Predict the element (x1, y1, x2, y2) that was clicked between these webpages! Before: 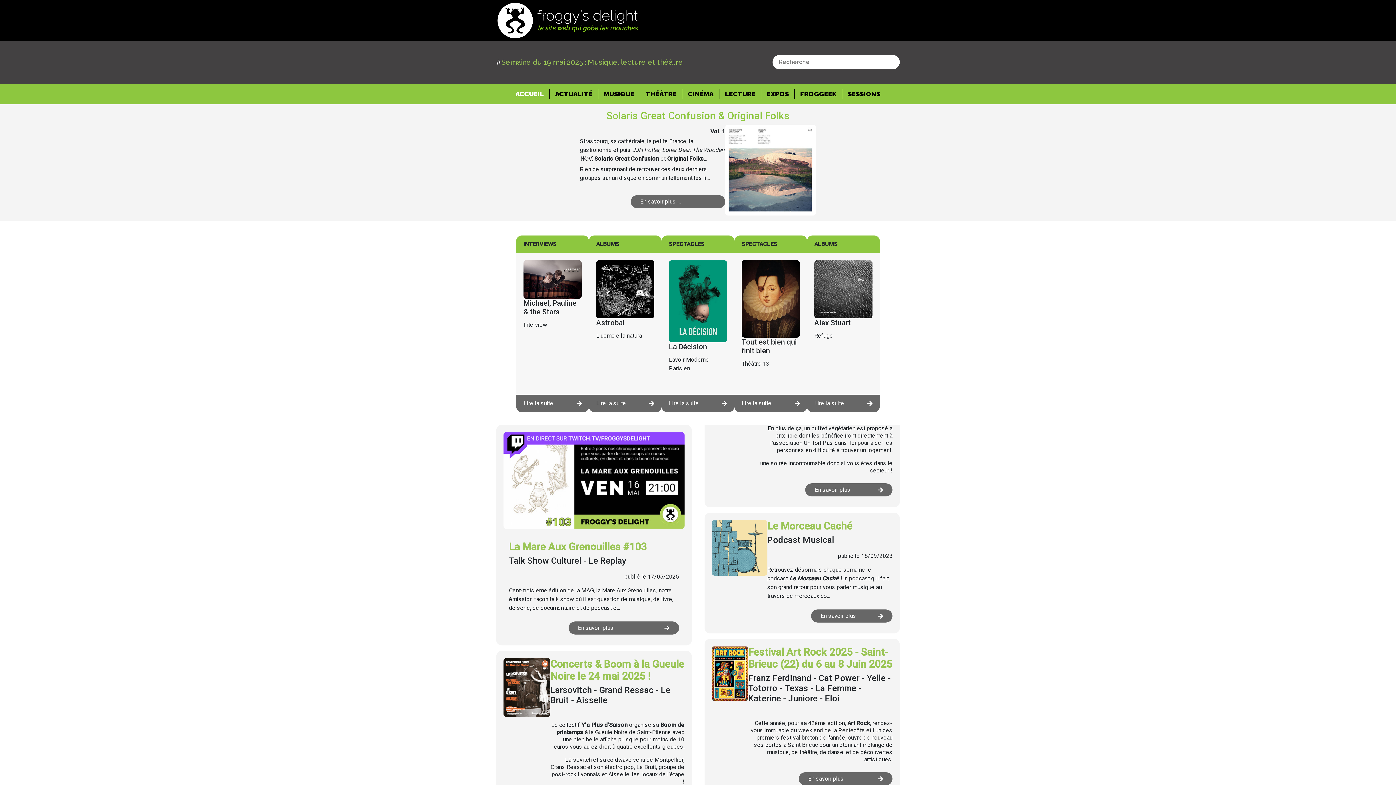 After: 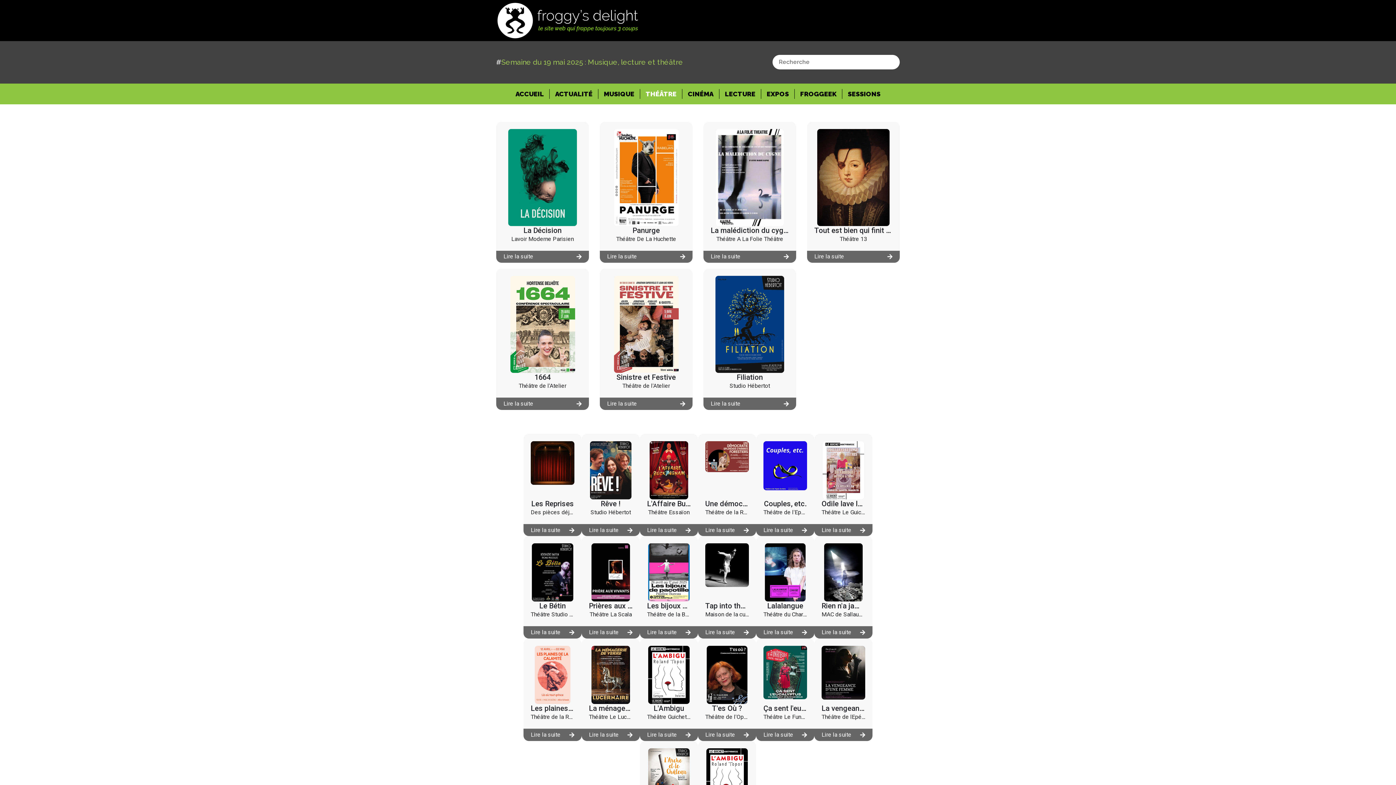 Action: label: THÉÂTRE bbox: (640, 88, 682, 98)